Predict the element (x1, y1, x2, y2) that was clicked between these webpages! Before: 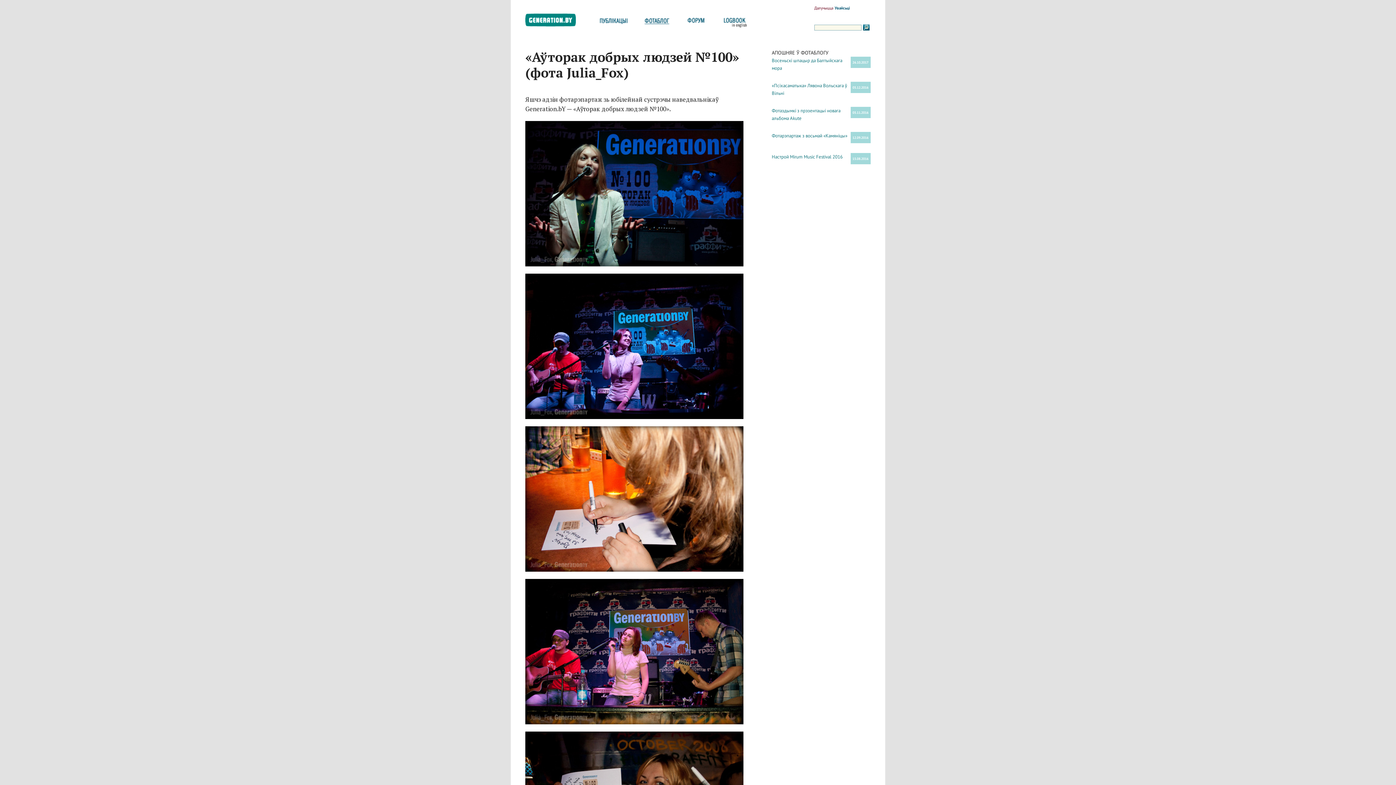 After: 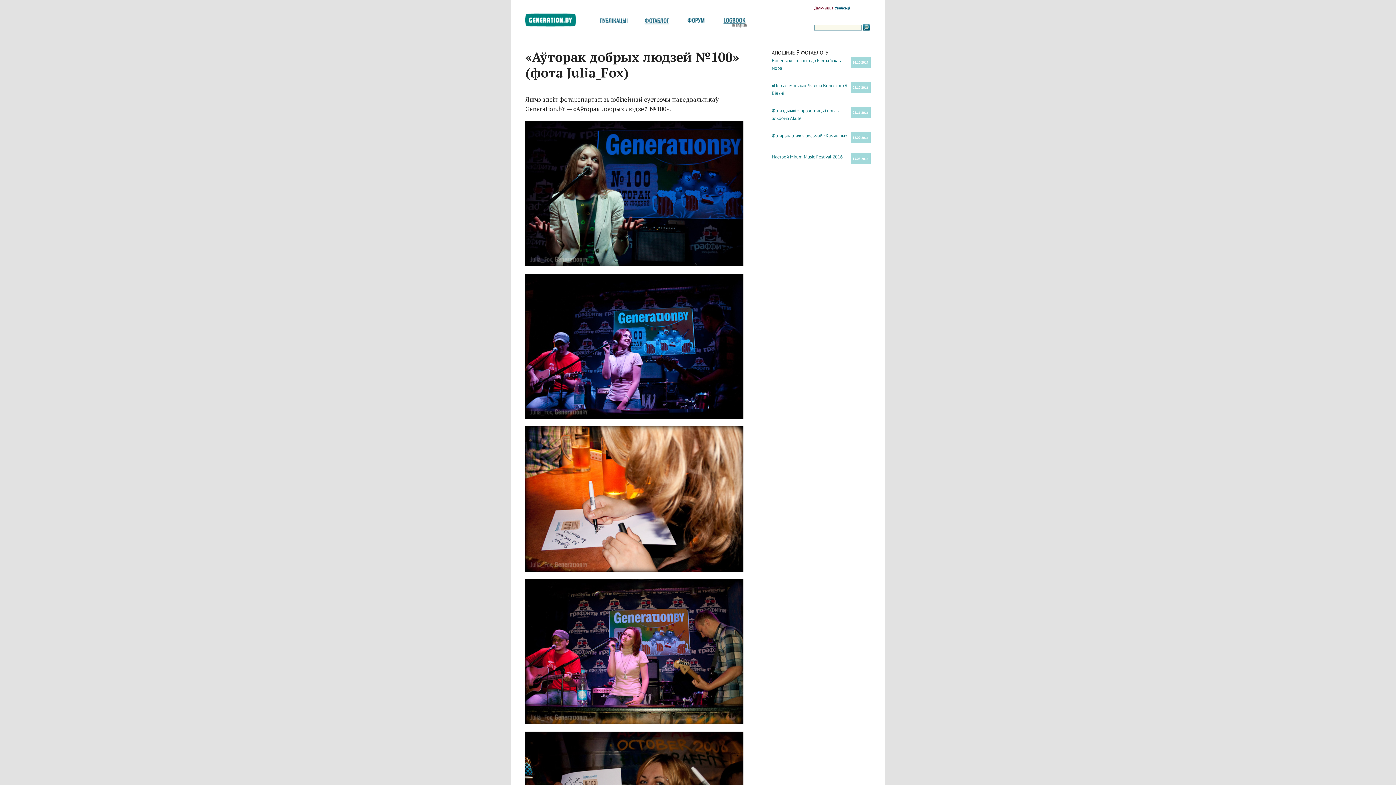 Action: label: logbook bbox: (712, 16, 755, 29)